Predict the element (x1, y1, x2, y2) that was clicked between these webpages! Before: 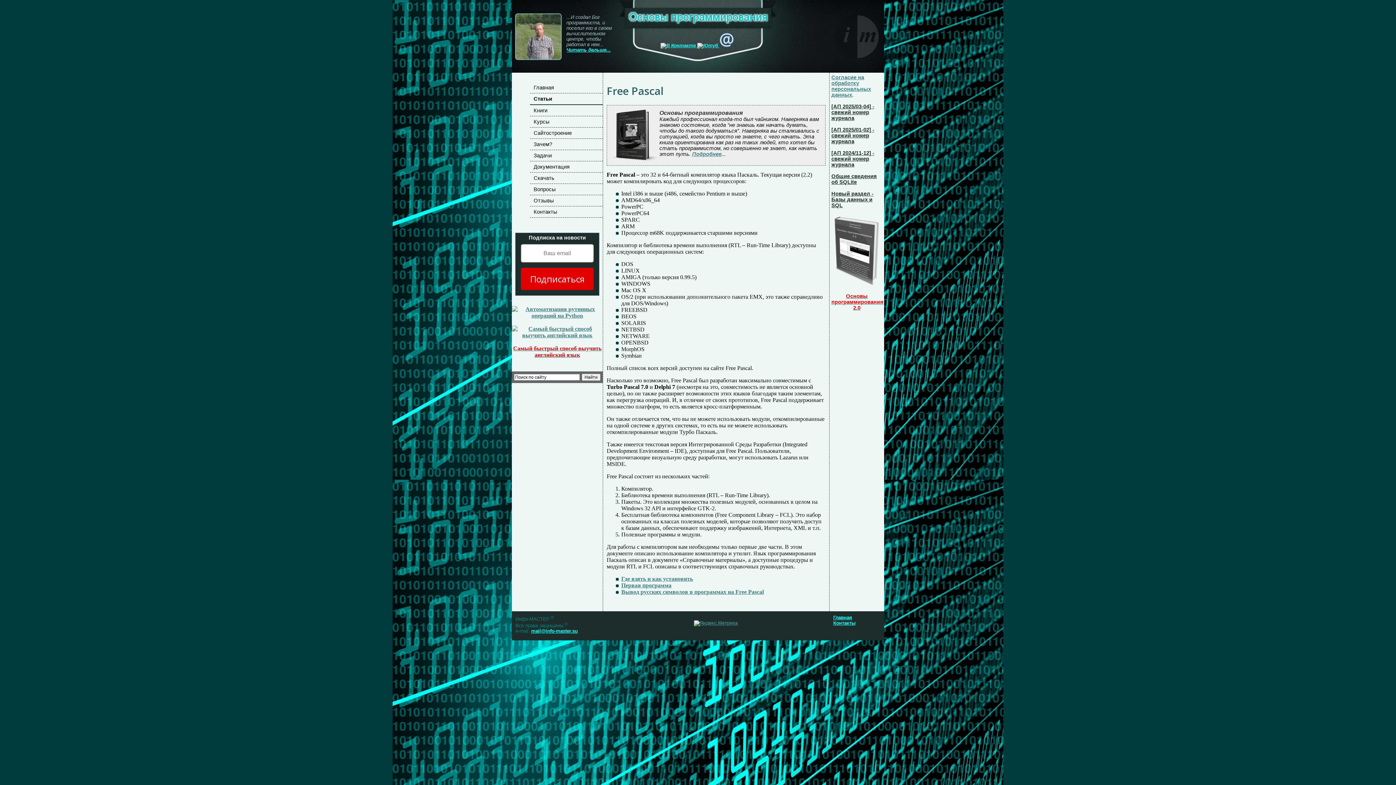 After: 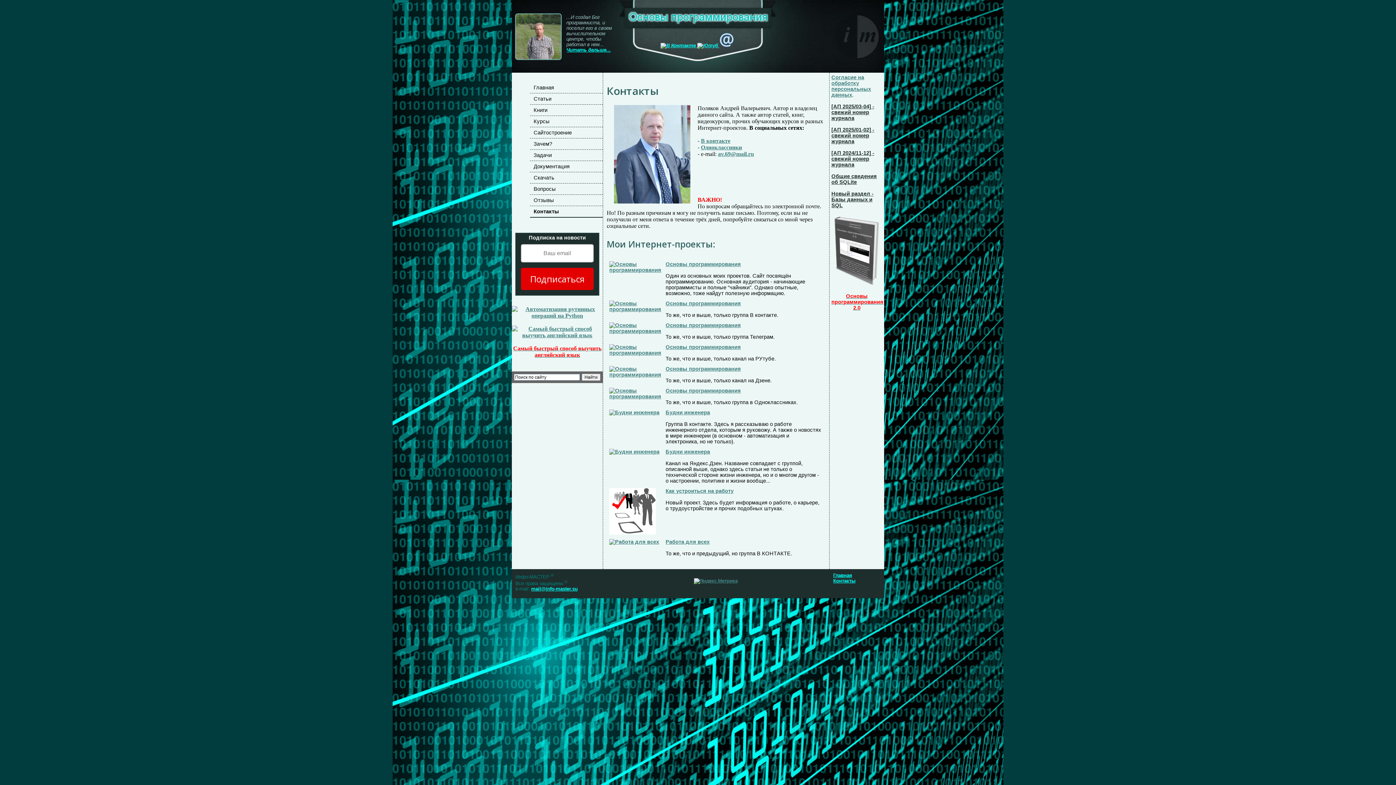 Action: bbox: (833, 620, 855, 626) label: Контакты